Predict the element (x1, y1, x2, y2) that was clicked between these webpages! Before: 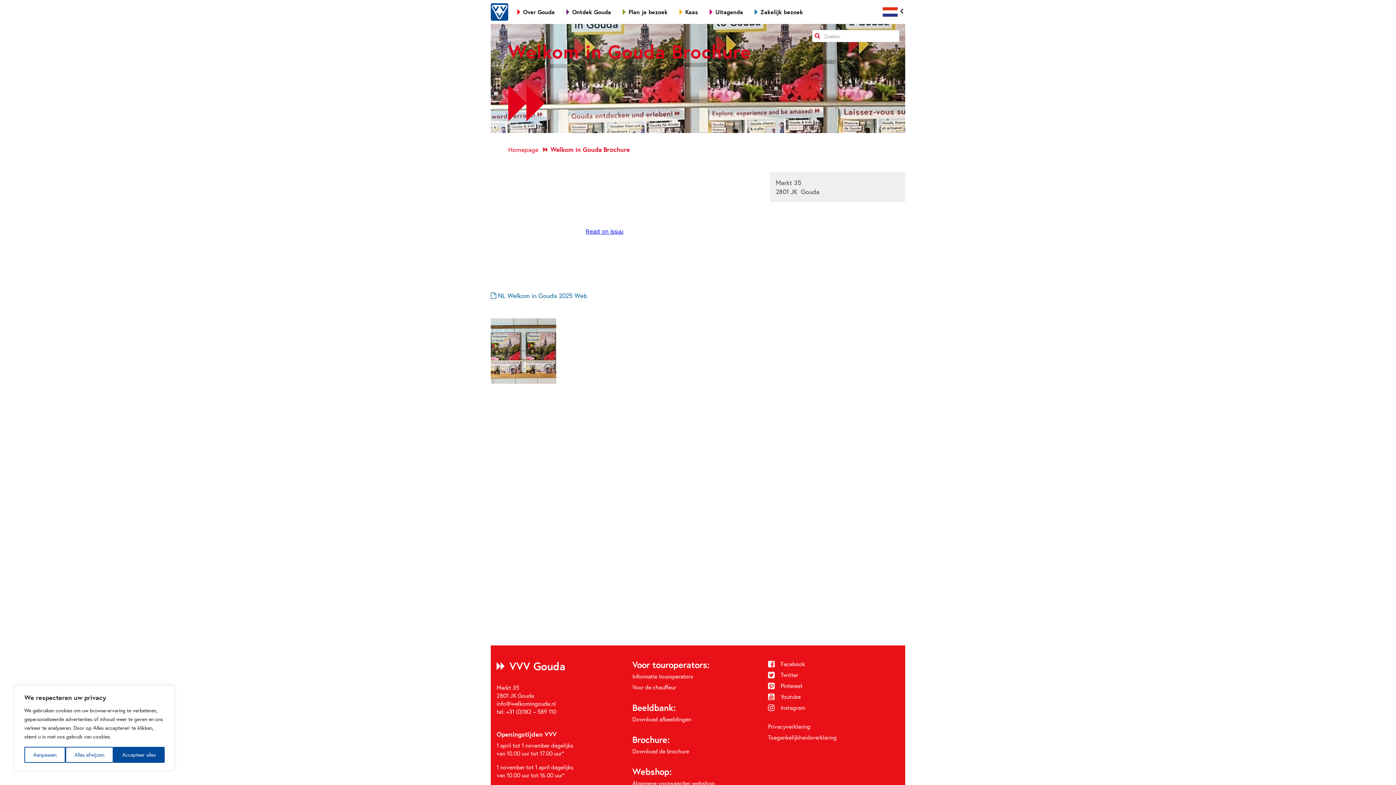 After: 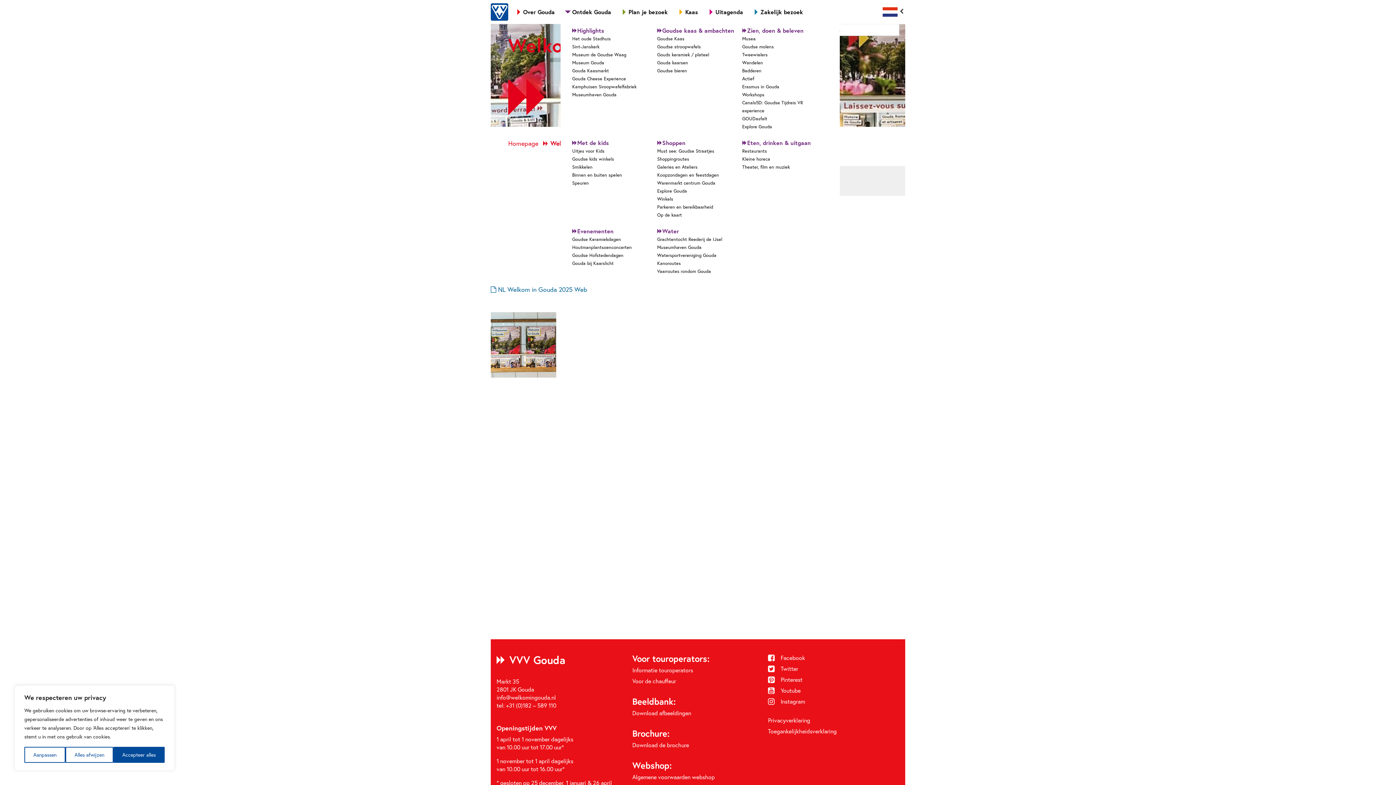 Action: bbox: (560, 6, 617, 17) label: Ontdek Gouda